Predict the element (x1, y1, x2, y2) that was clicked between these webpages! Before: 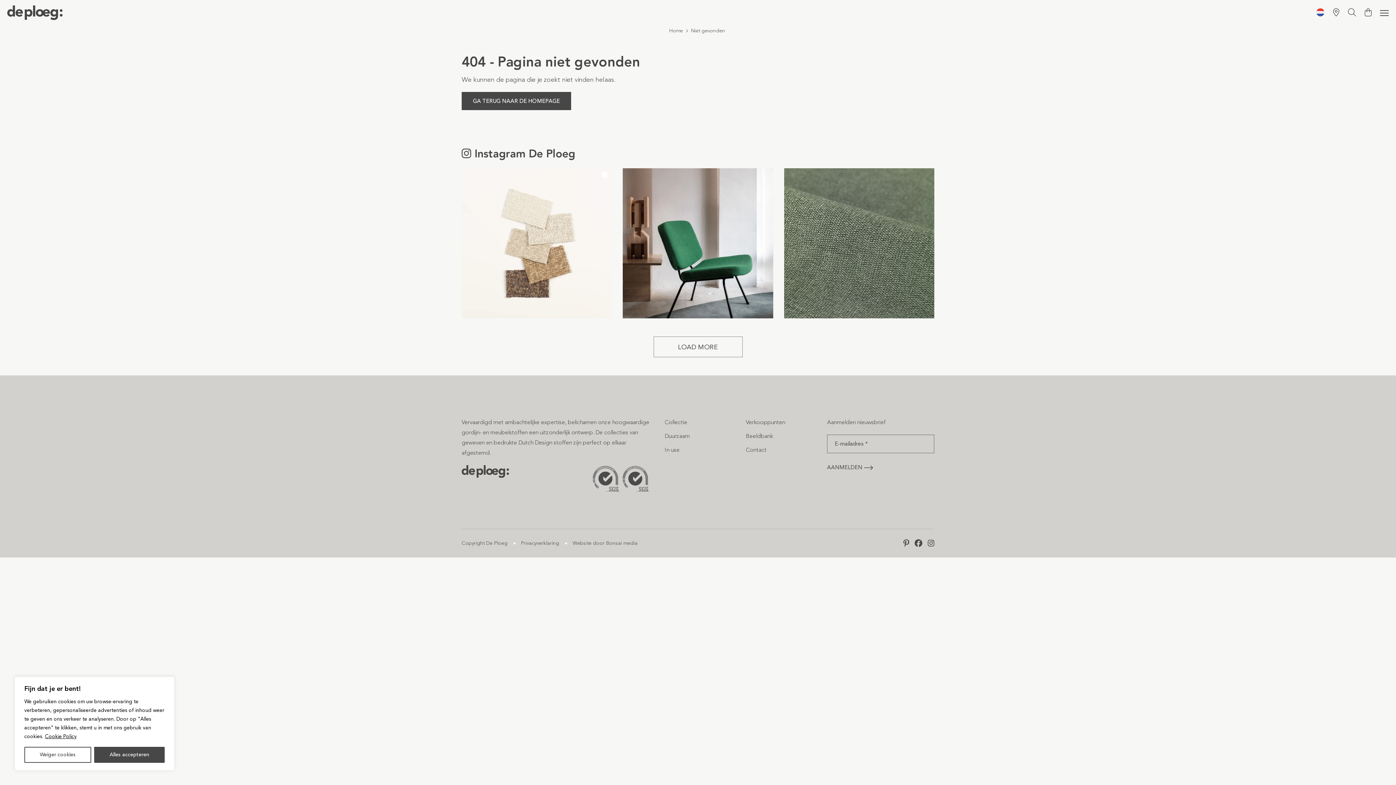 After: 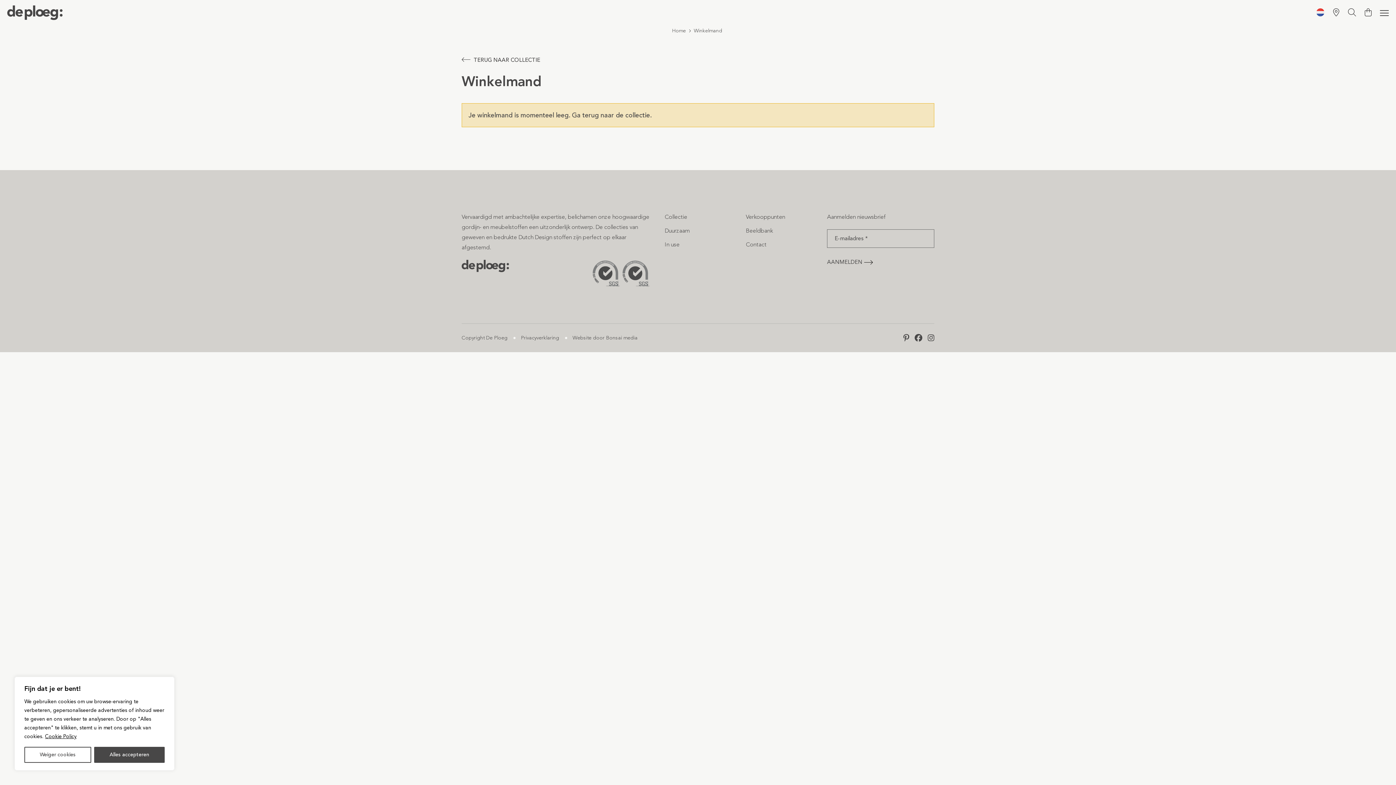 Action: bbox: (1365, 7, 1372, 17)